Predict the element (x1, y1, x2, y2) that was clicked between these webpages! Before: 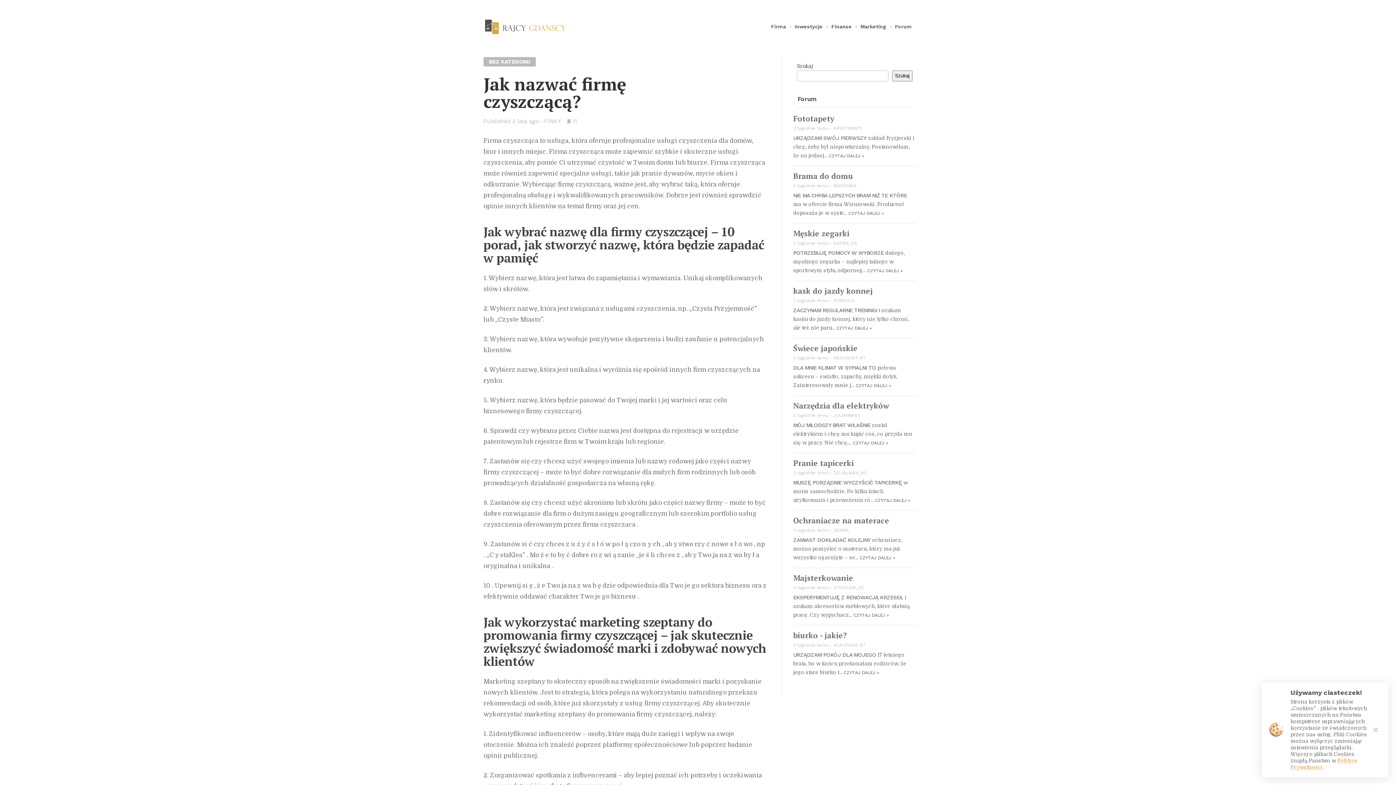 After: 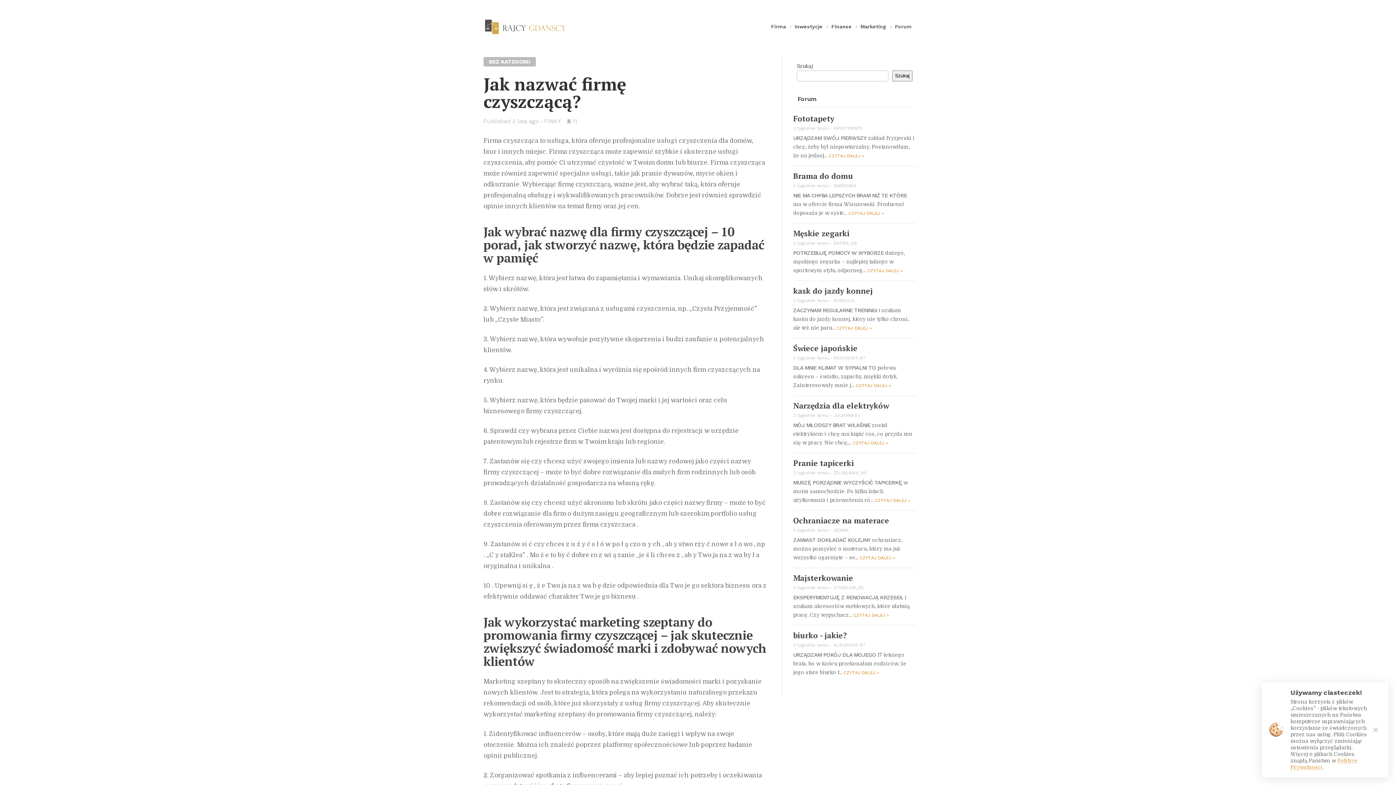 Action: label: Brama do domu bbox: (793, 170, 853, 181)